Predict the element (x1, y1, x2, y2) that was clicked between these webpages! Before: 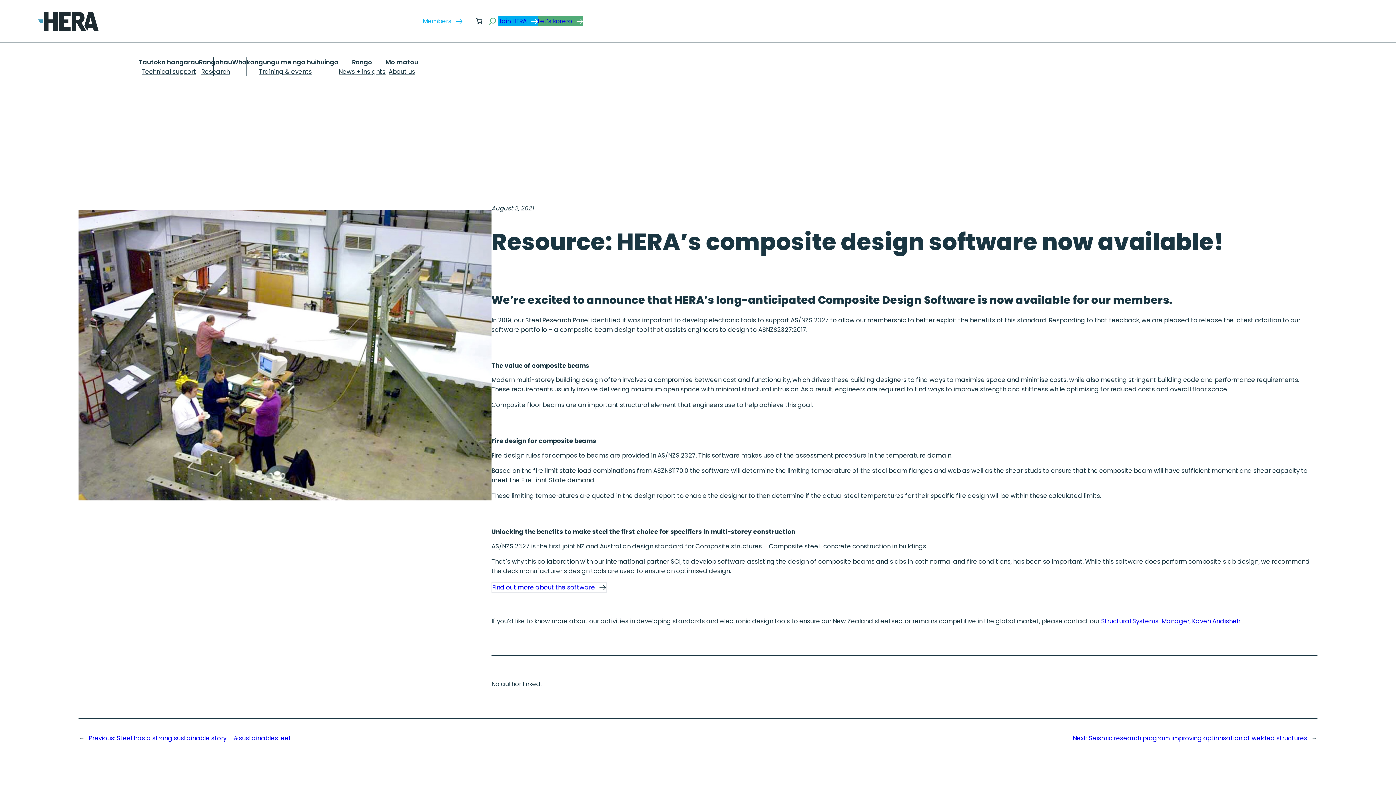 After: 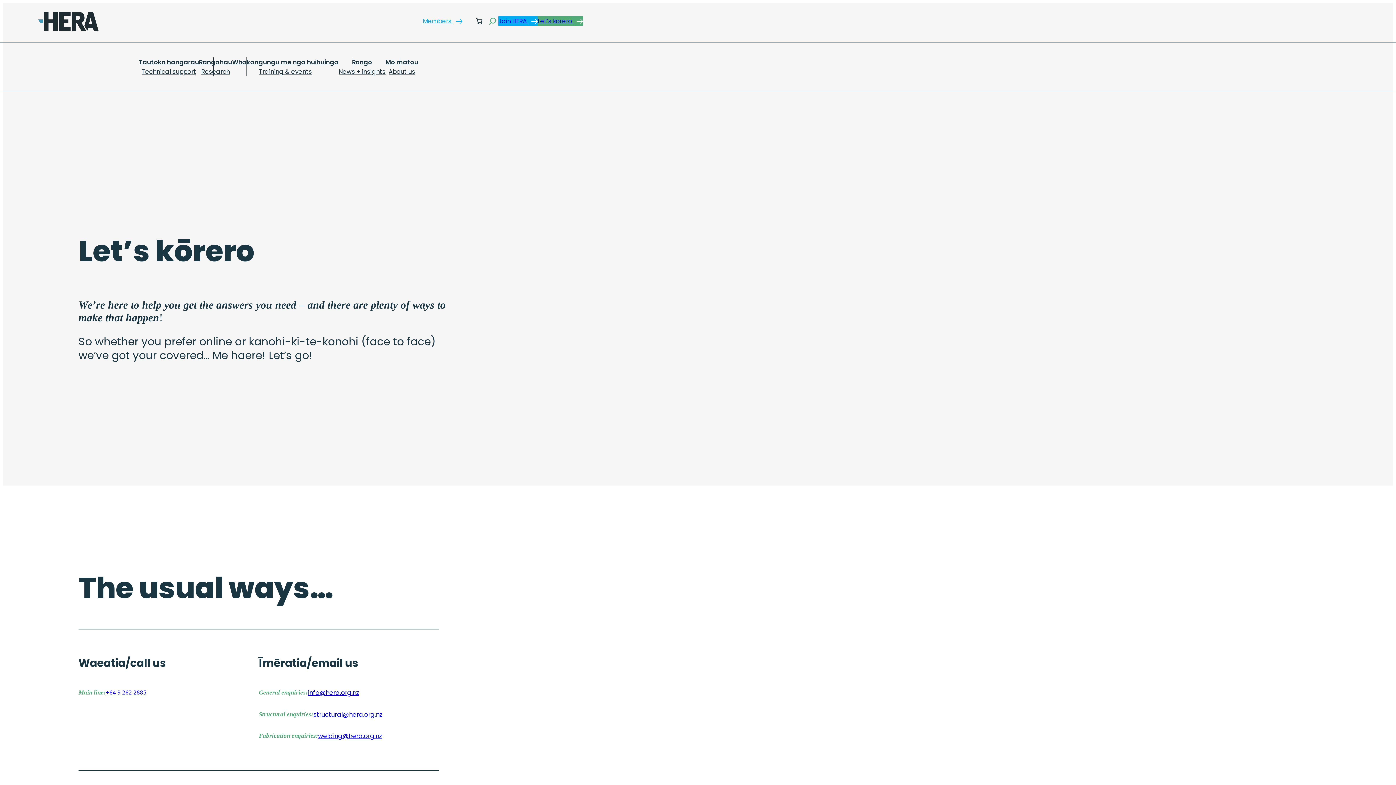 Action: label: Let’s korero  bbox: (537, 16, 583, 25)